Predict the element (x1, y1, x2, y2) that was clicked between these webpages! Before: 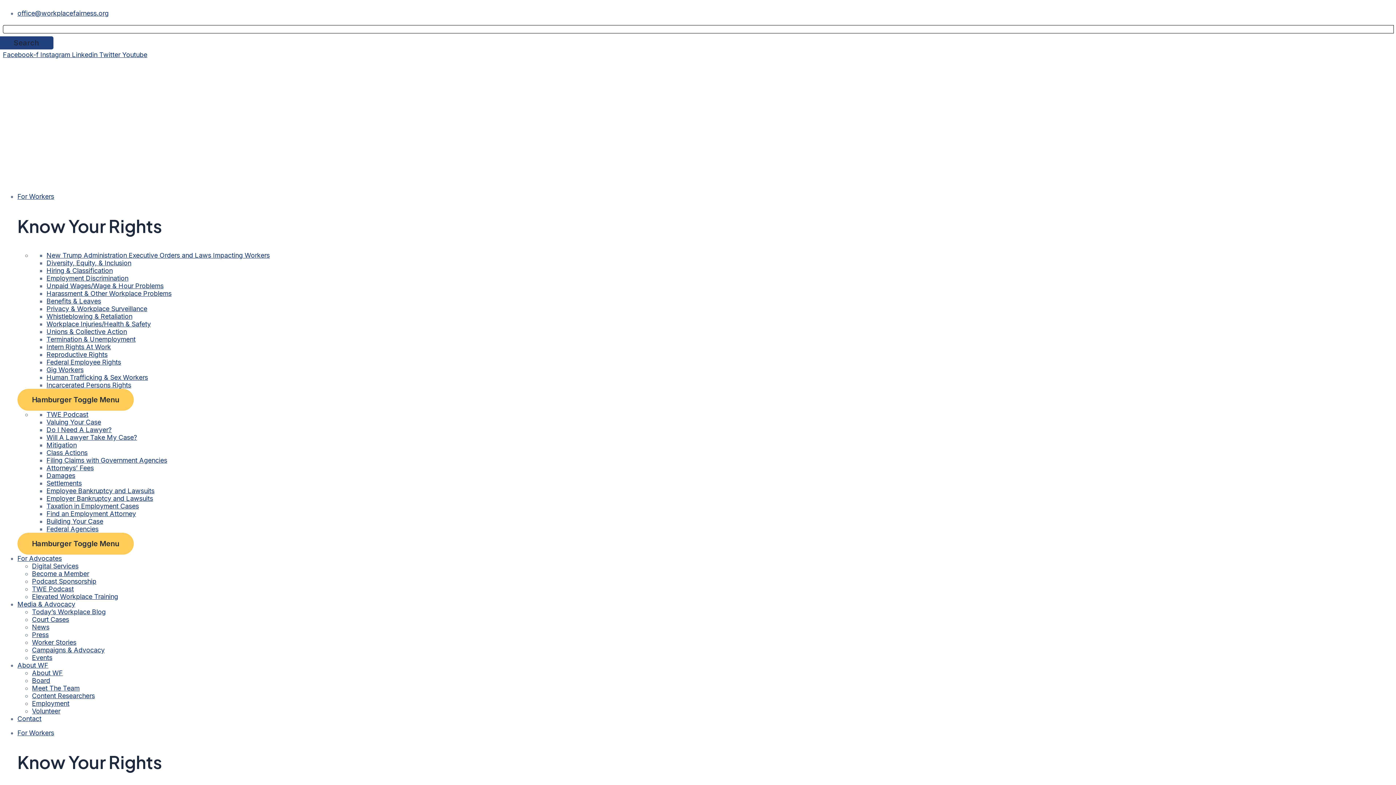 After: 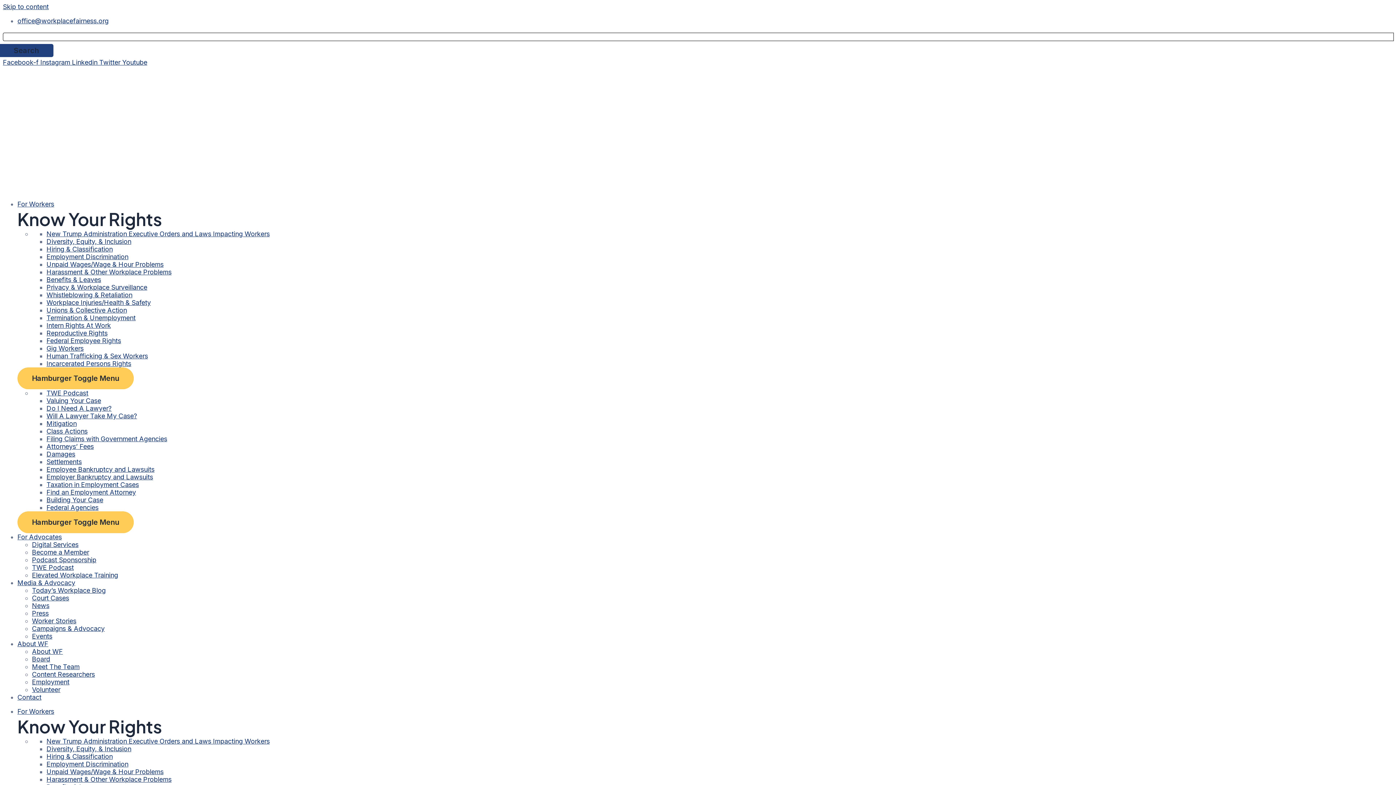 Action: label: Workplace Injuries/Health & Safety bbox: (46, 320, 150, 327)